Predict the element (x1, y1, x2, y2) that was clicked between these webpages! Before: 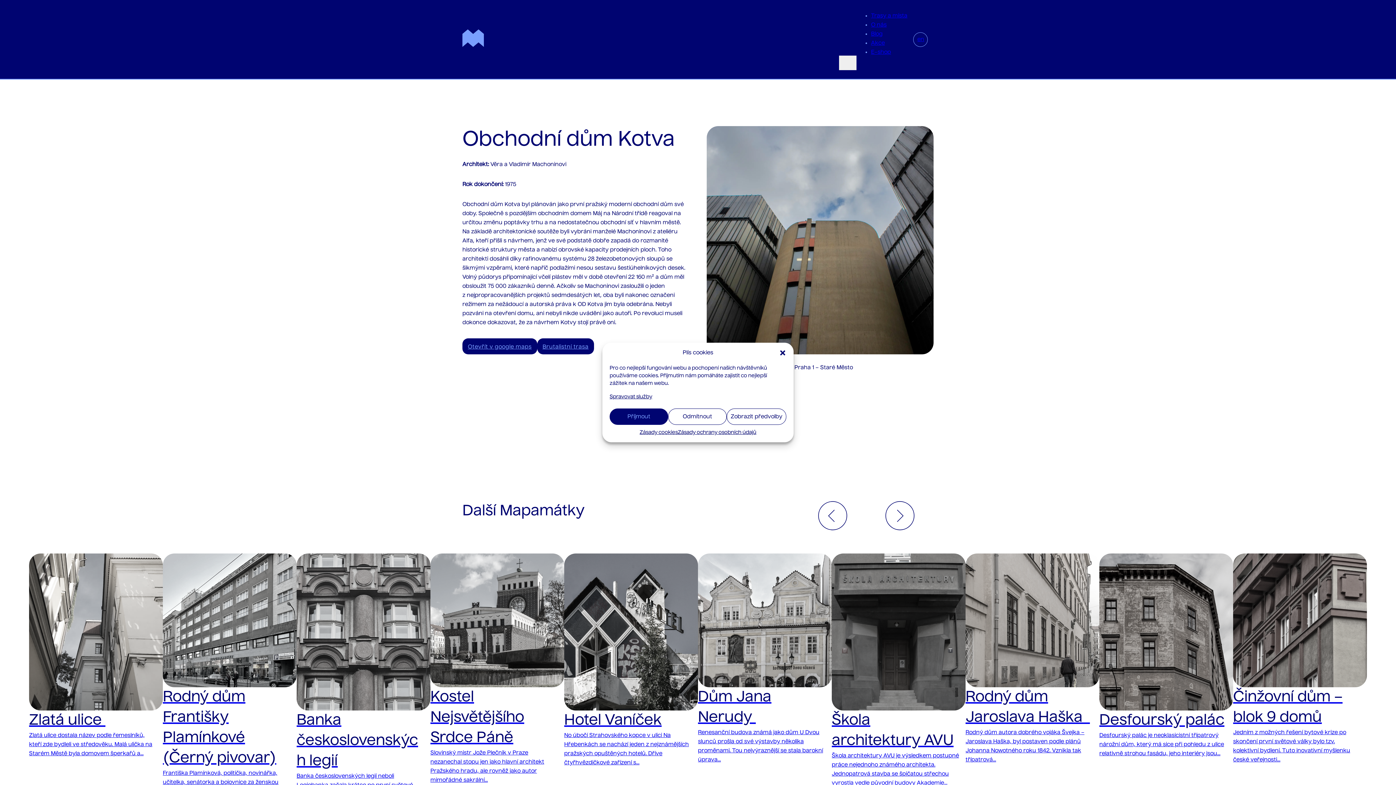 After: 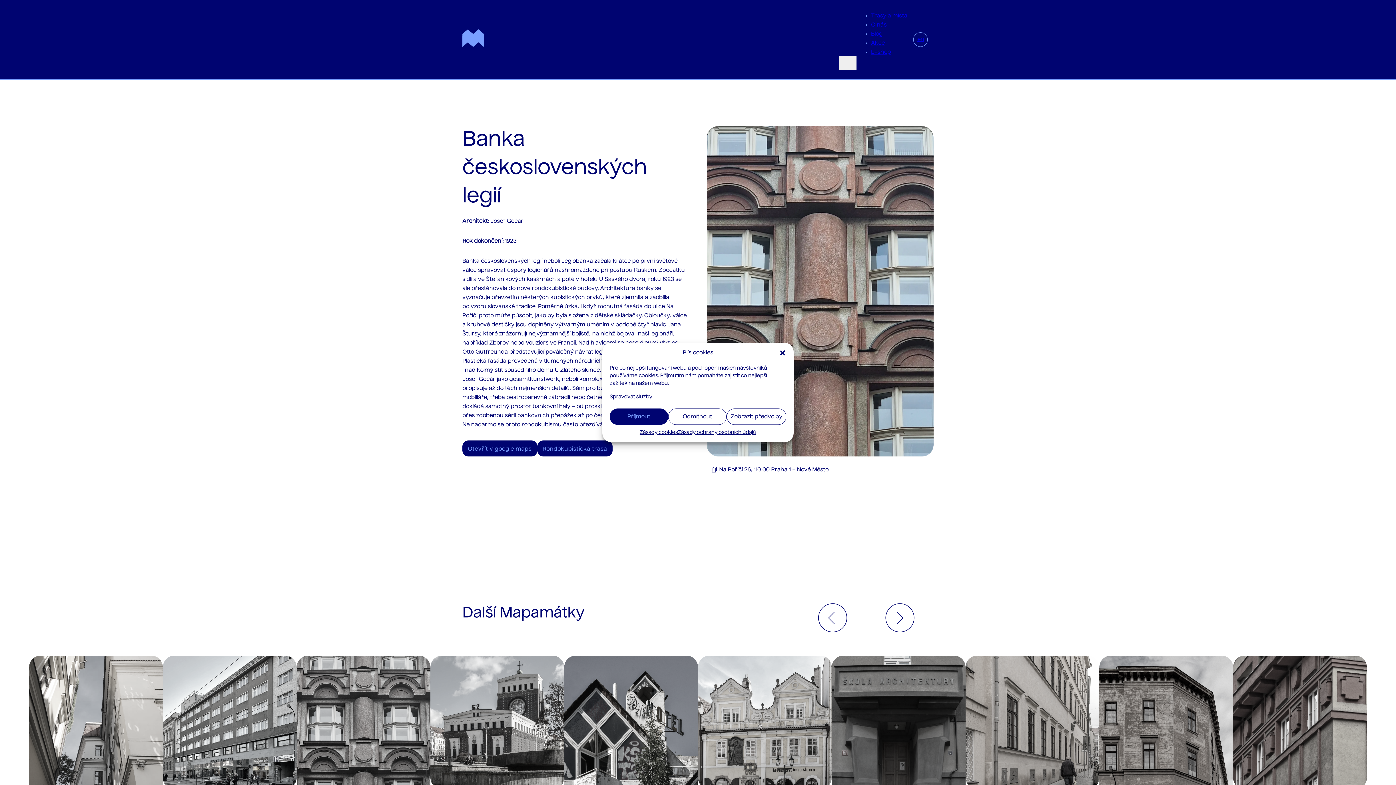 Action: label: Banka československých legií
Banka československých legií neboli Legiobanka začala krátce po první světové válce spravovat úspory legionářů nashromážděné při postupu Ruskem. Zpočátku sídlila... bbox: (296, 553, 430, 817)